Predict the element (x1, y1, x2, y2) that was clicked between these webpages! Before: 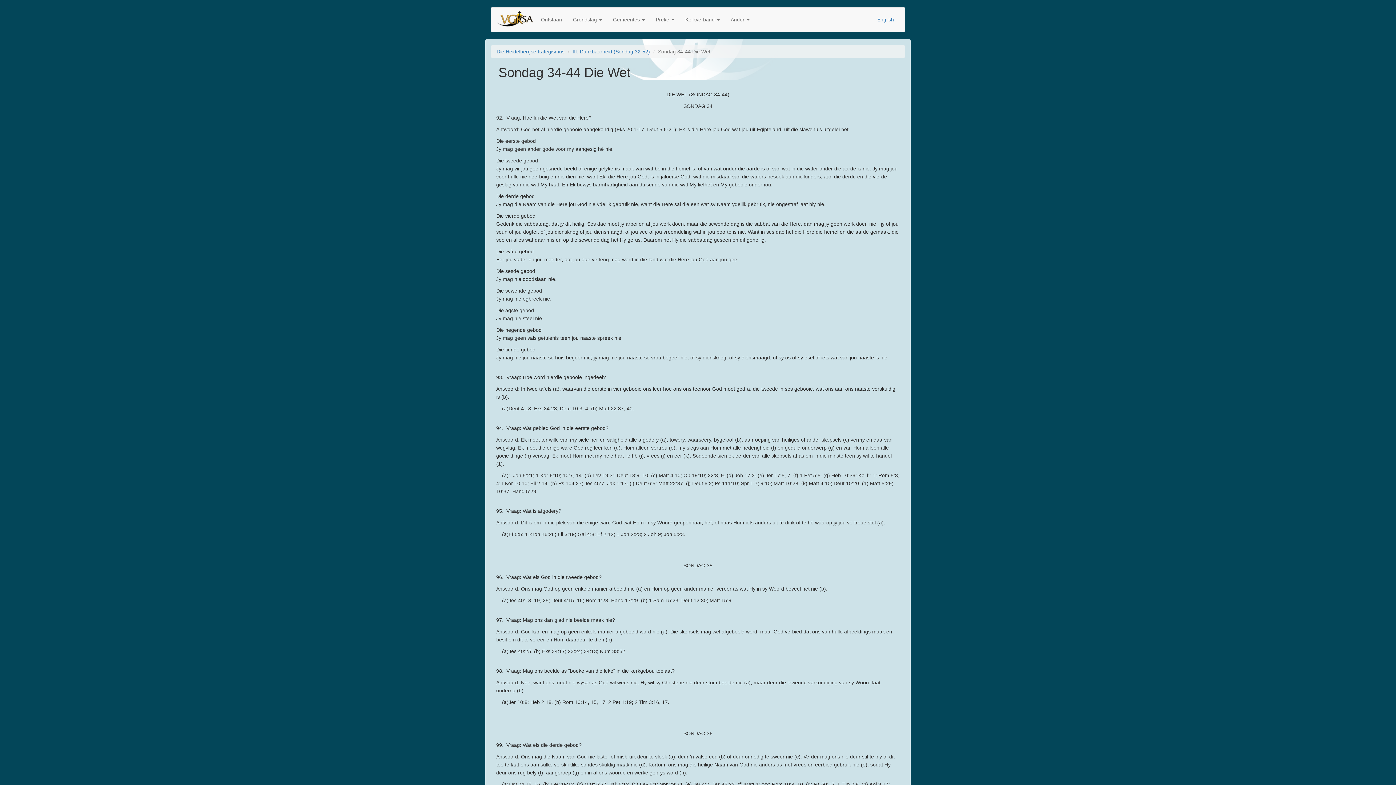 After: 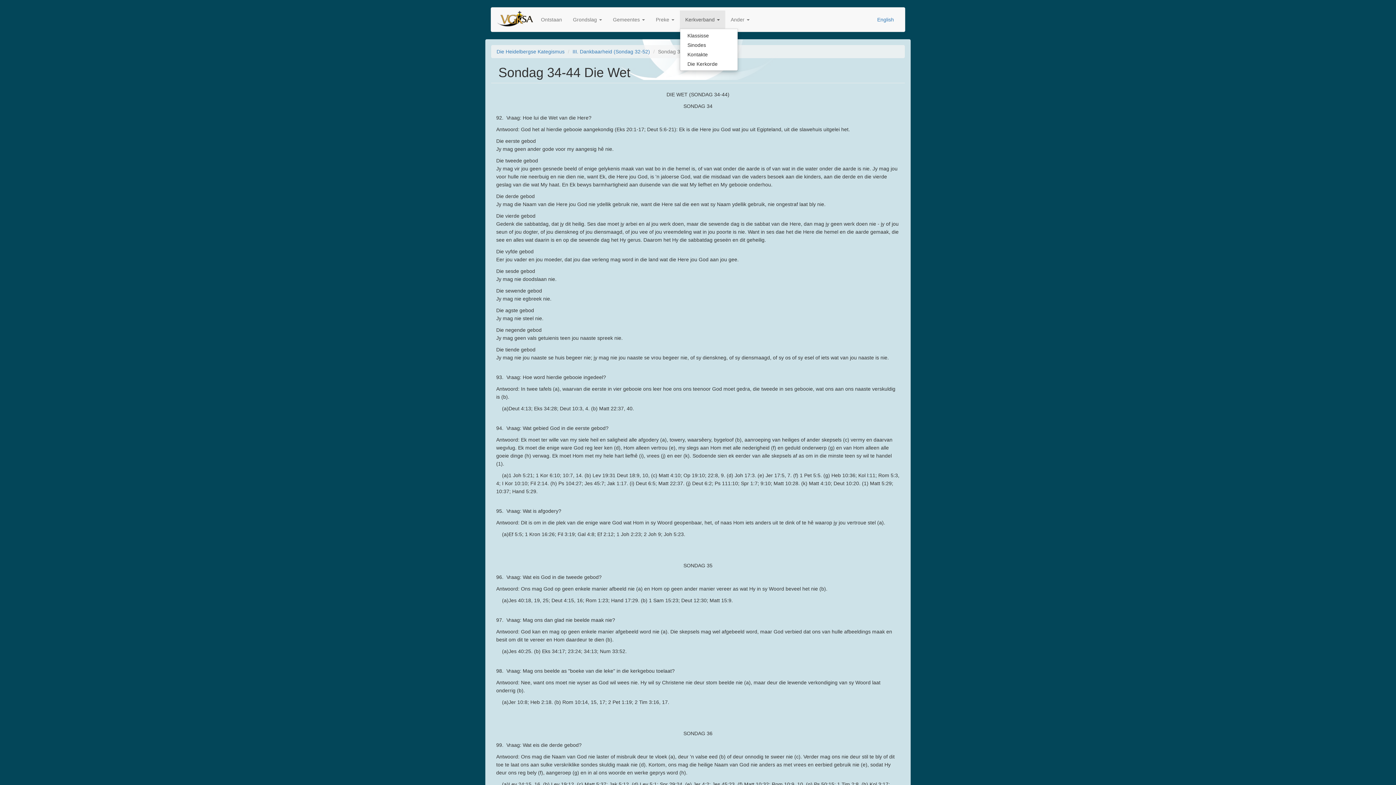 Action: bbox: (680, 10, 725, 28) label: Kerkverband 